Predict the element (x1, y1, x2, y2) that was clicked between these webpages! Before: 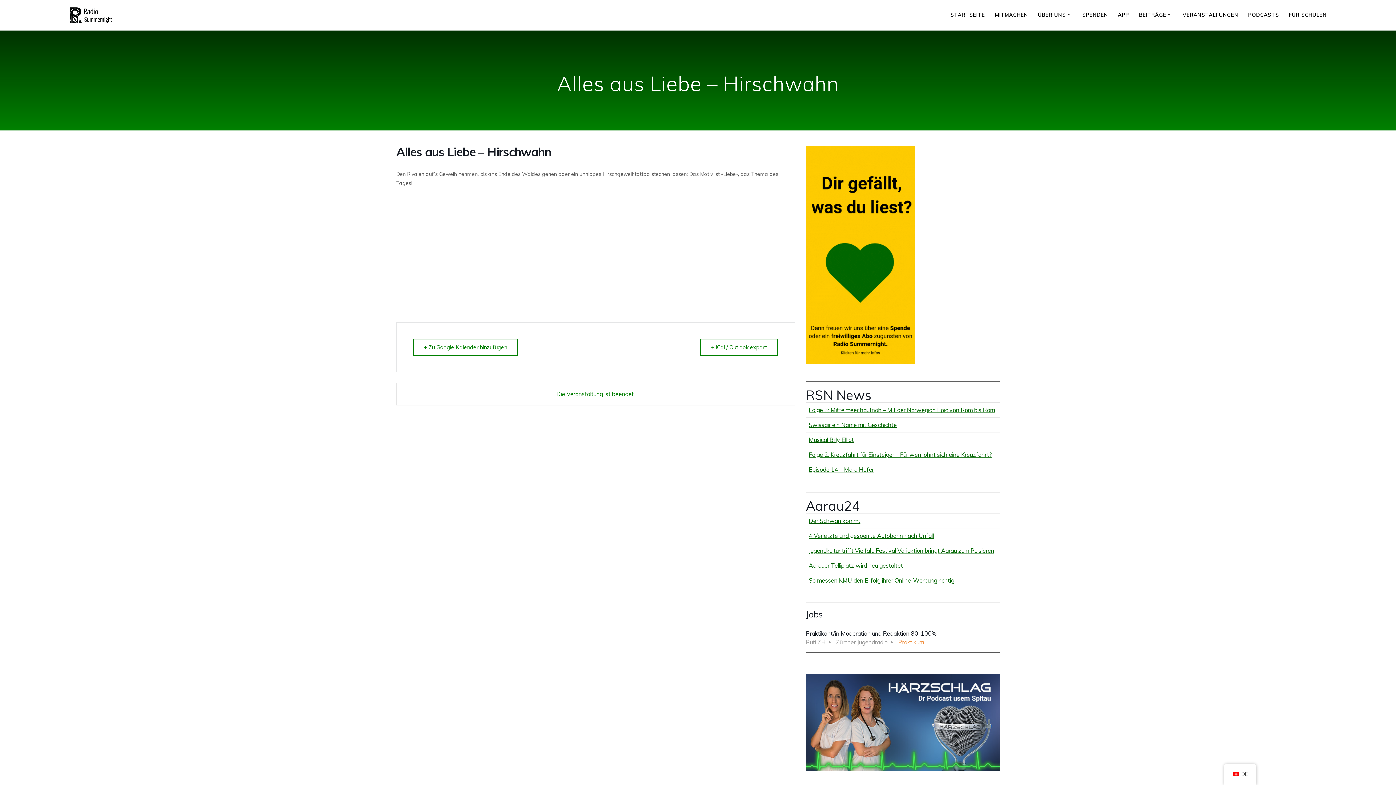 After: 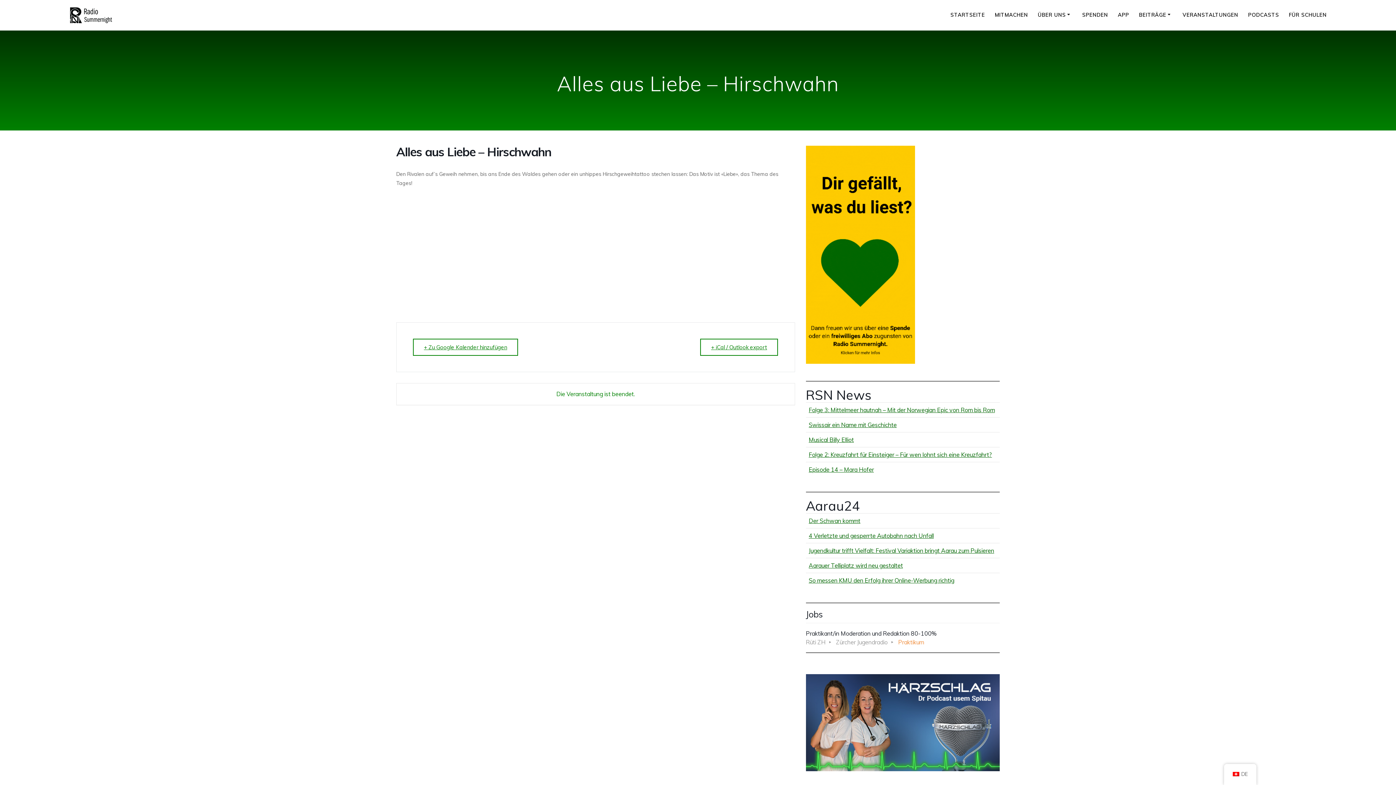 Action: label: Ein grünes Herz auf gelbem Hintergrund mit dem Text zur Unterstützung von Radio Summernight durch Spenden oder Abonnements. bbox: (806, 358, 915, 365)